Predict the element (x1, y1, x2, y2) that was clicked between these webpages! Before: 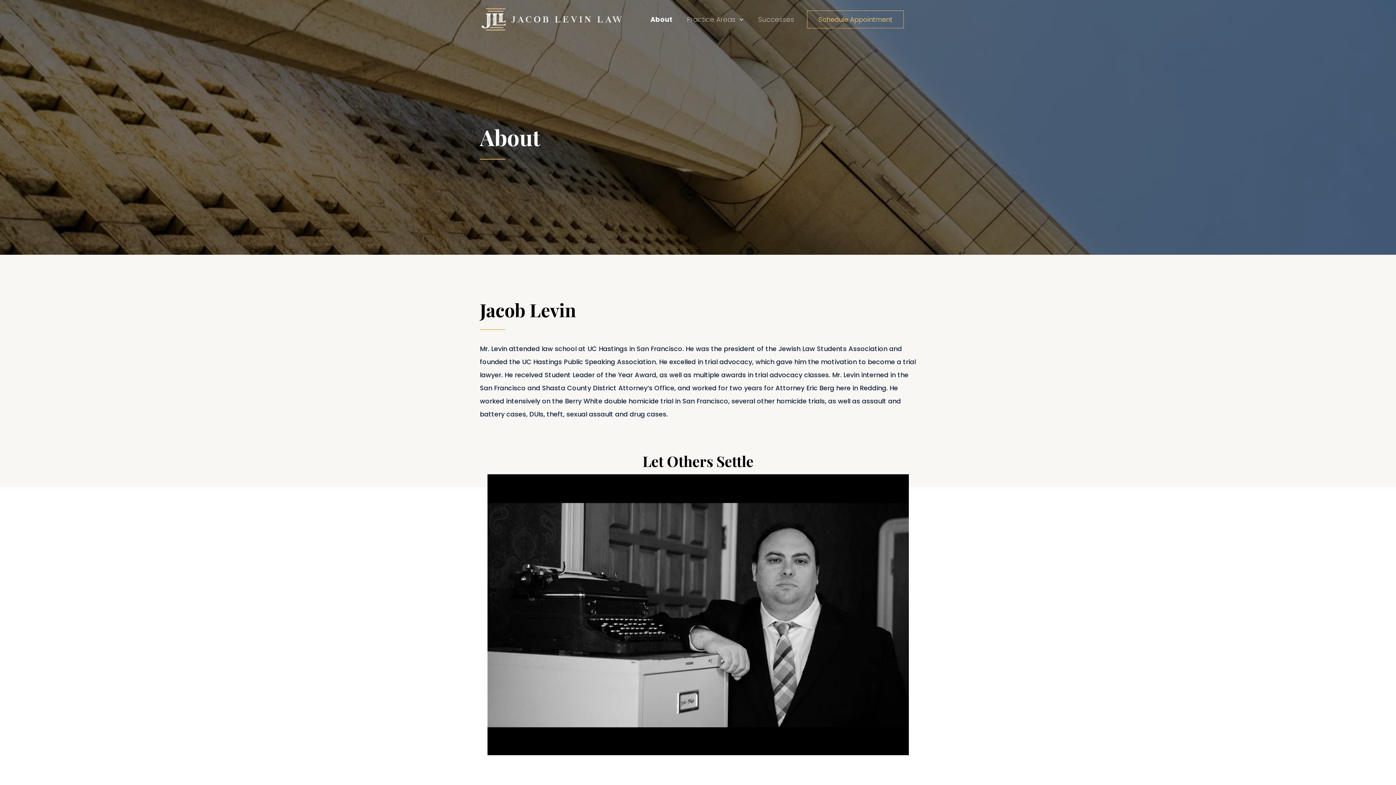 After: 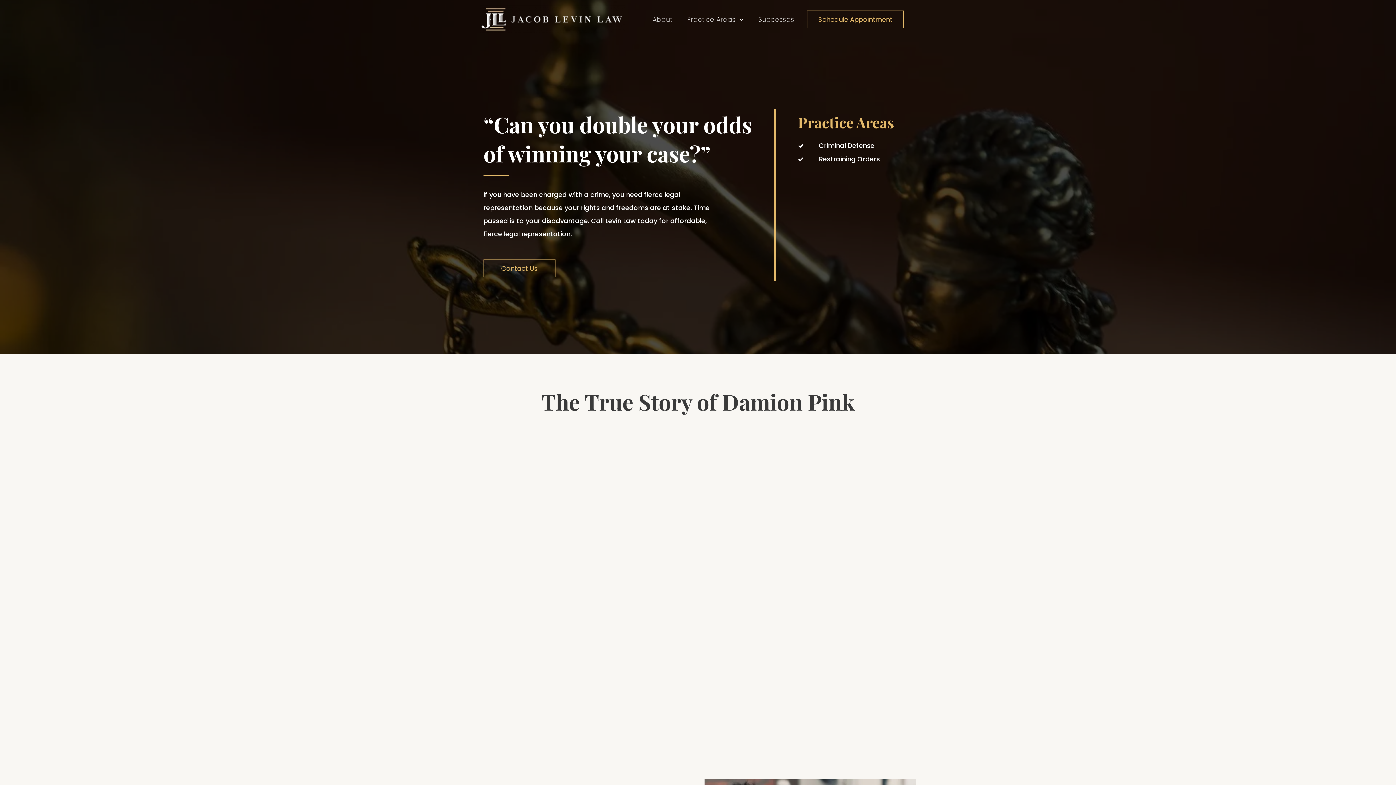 Action: bbox: (480, 7, 625, 16)